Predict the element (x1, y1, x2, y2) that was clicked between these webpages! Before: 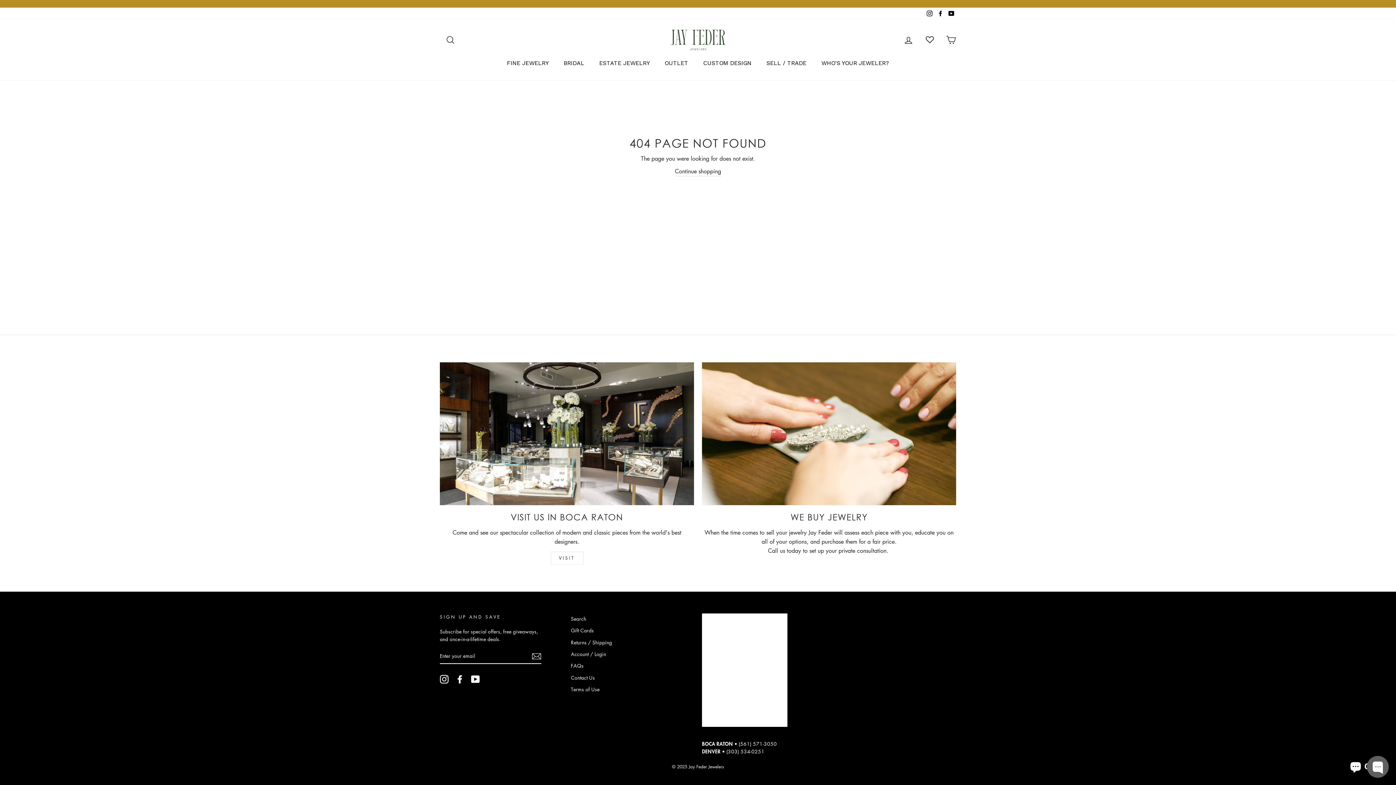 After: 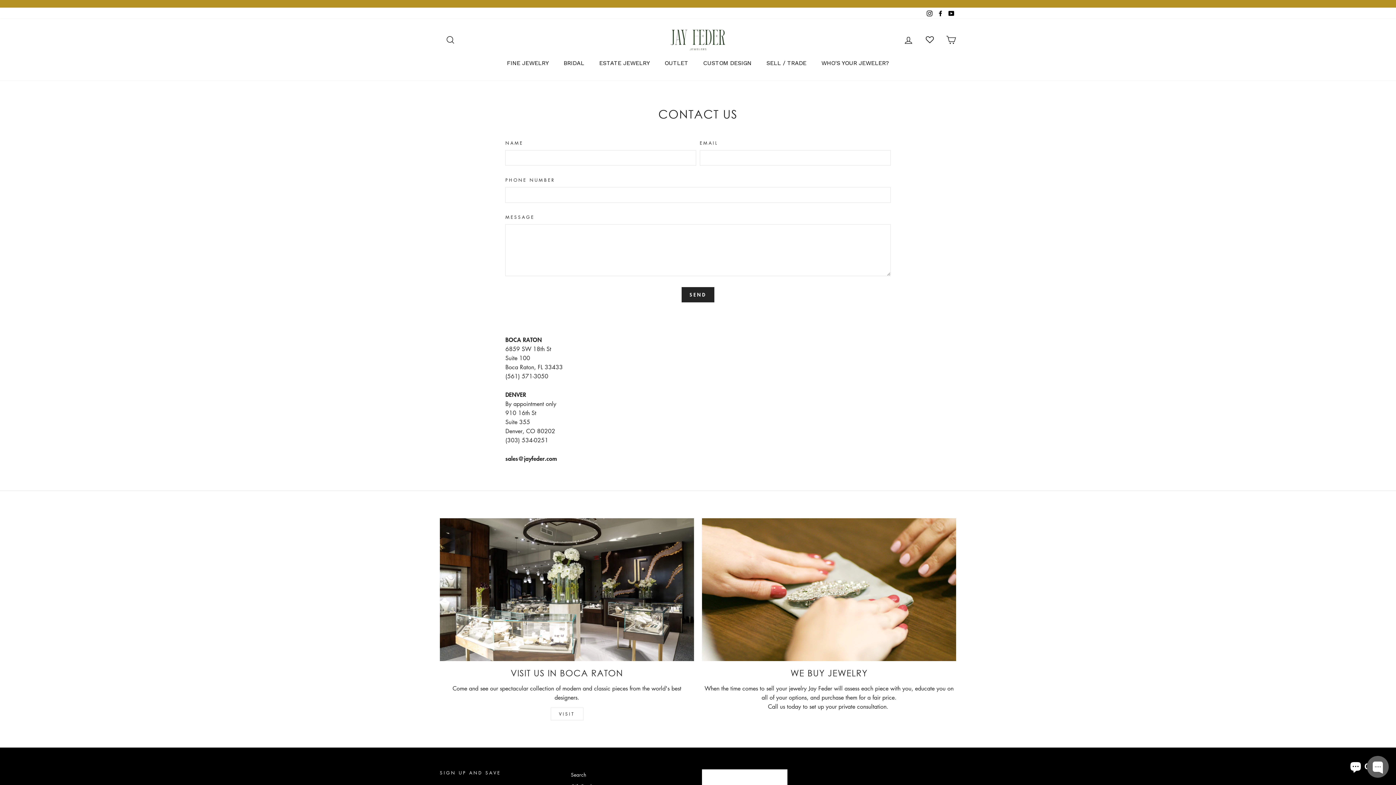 Action: bbox: (571, 672, 595, 683) label: Contact Us